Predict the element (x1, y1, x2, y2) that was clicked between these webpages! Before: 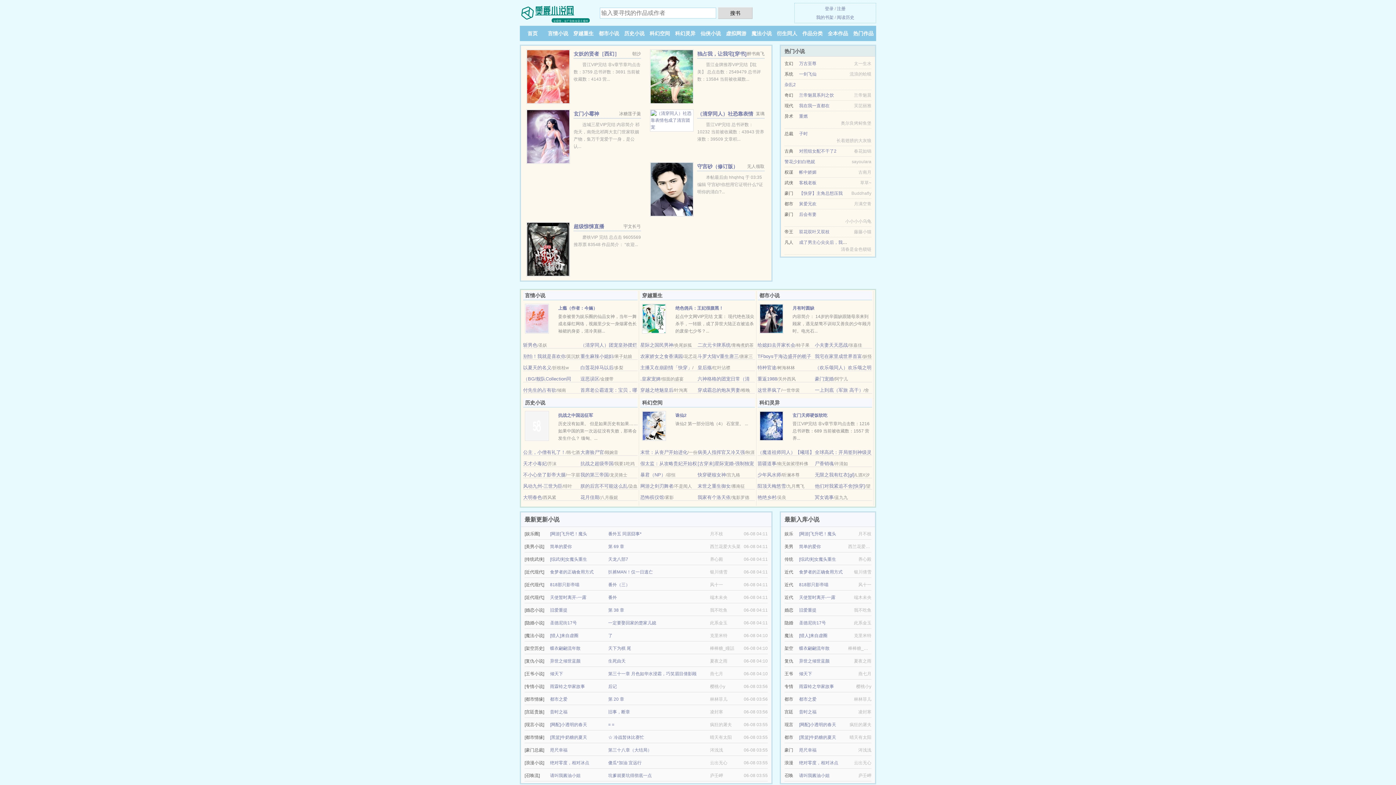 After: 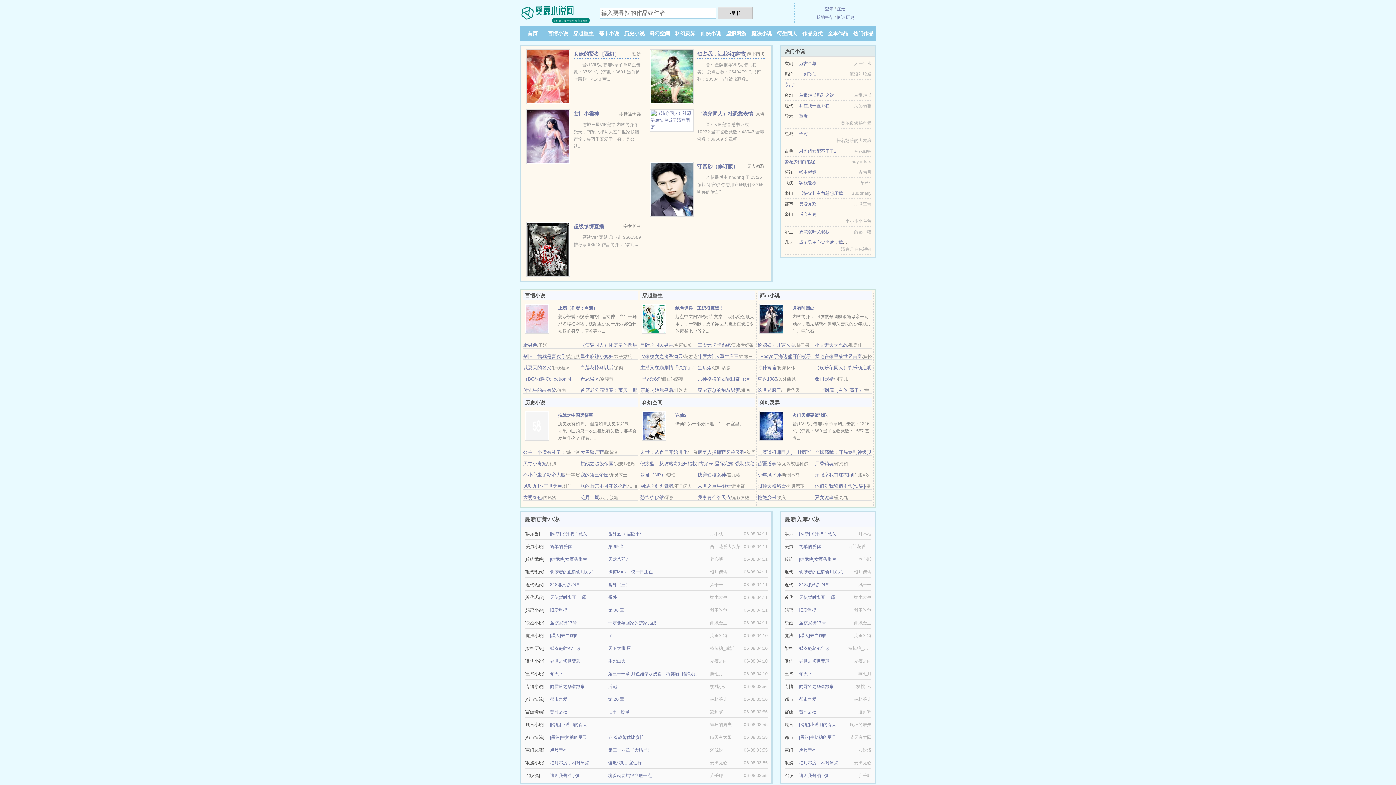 Action: bbox: (799, 103, 829, 108) label: 我在我一直都在